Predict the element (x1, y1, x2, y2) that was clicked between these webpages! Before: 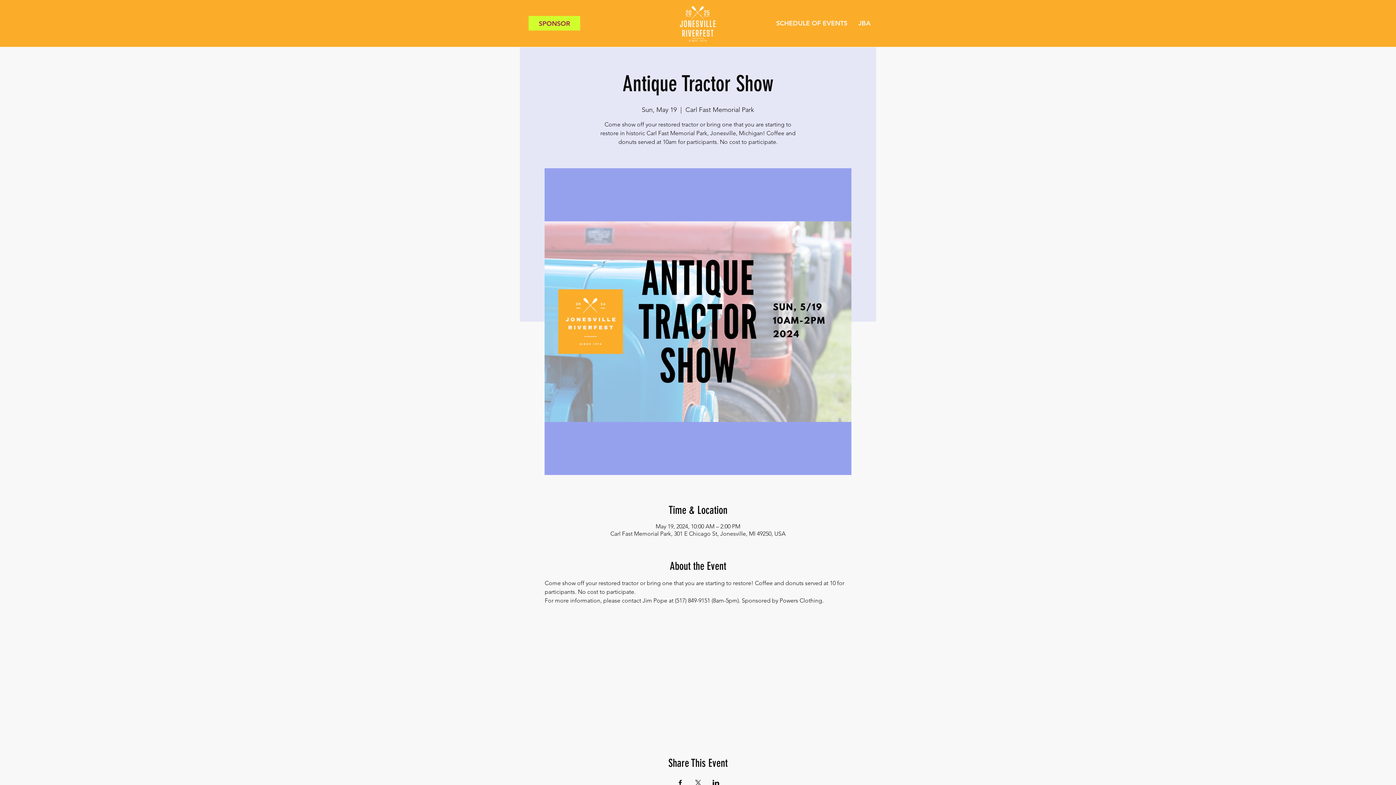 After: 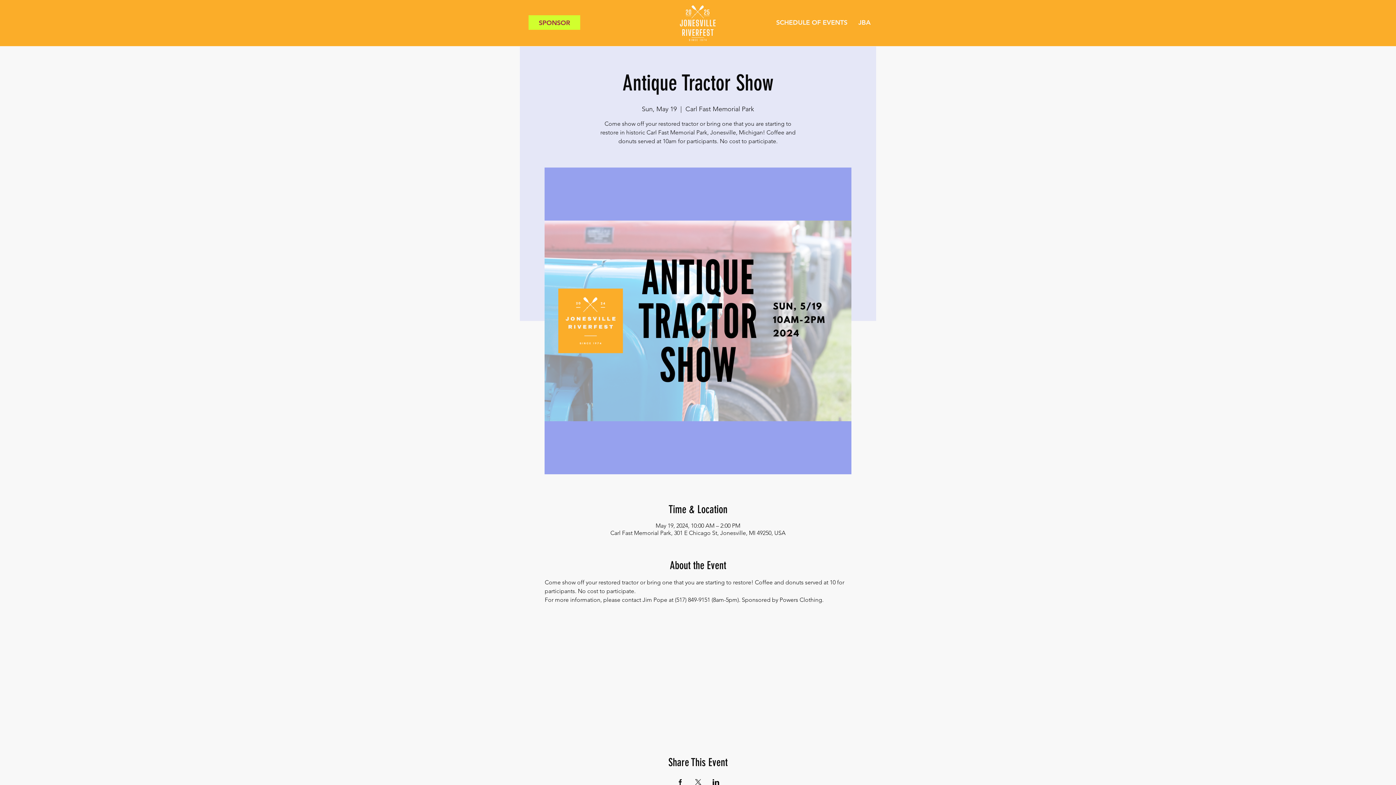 Action: label: Share event on Facebook bbox: (676, 780, 683, 786)